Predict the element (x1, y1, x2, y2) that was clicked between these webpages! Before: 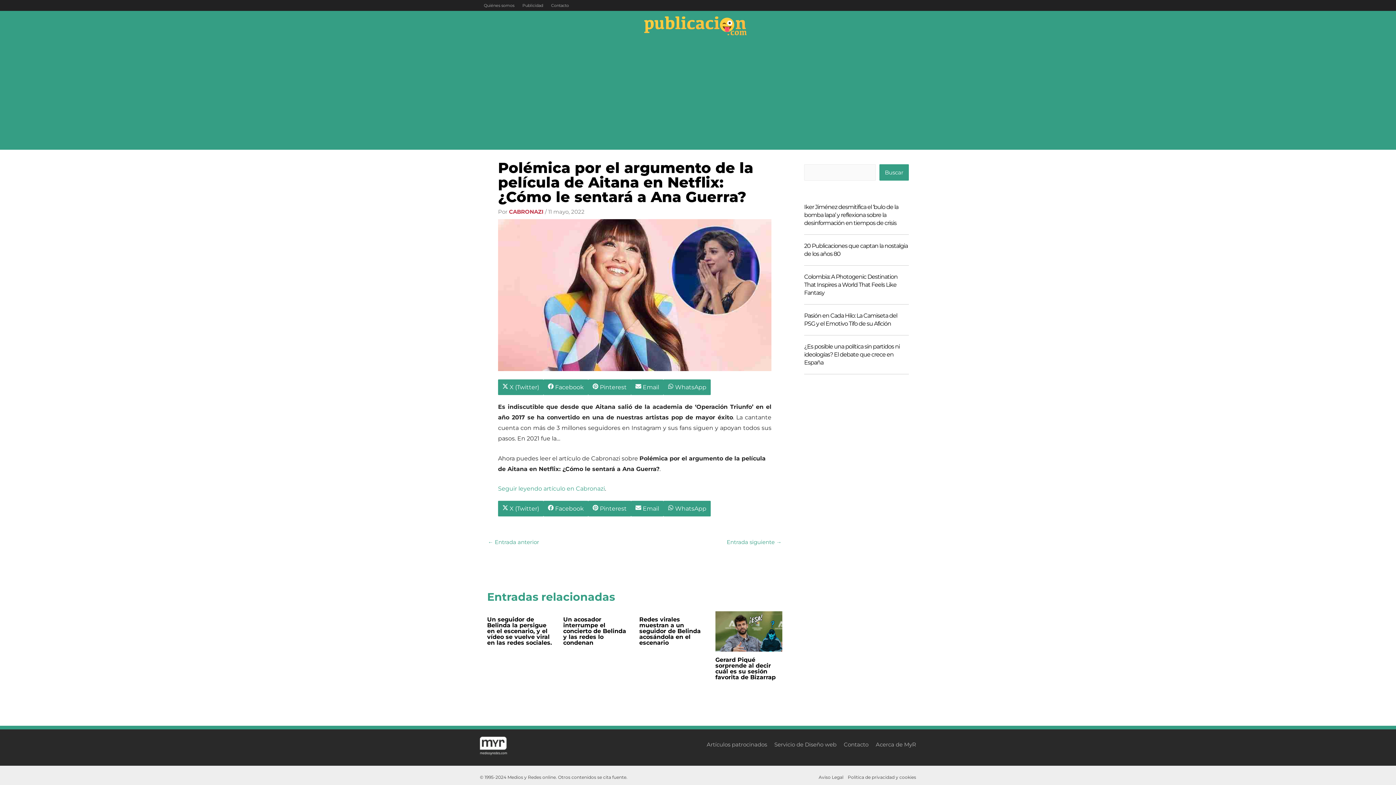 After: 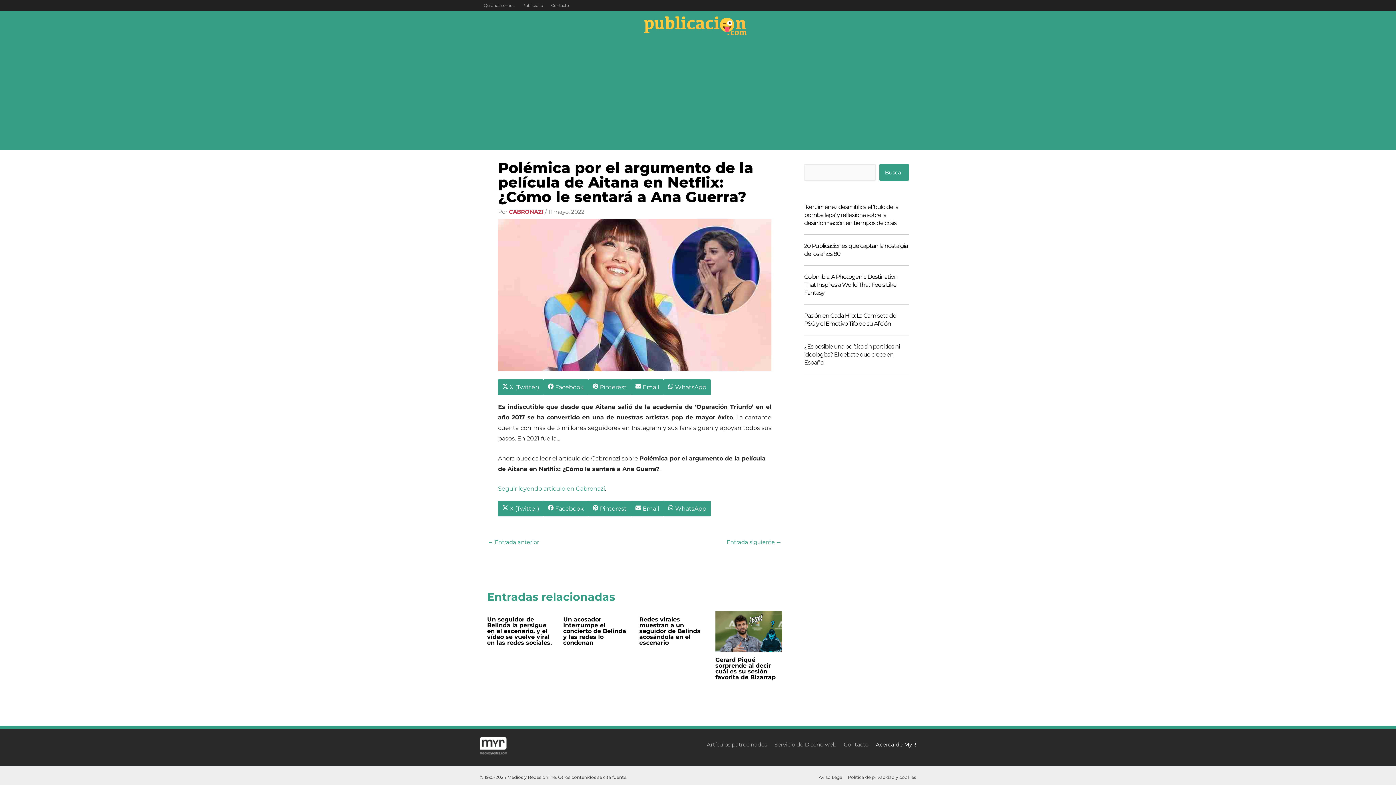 Action: bbox: (876, 741, 916, 748) label: Acerca de MyR